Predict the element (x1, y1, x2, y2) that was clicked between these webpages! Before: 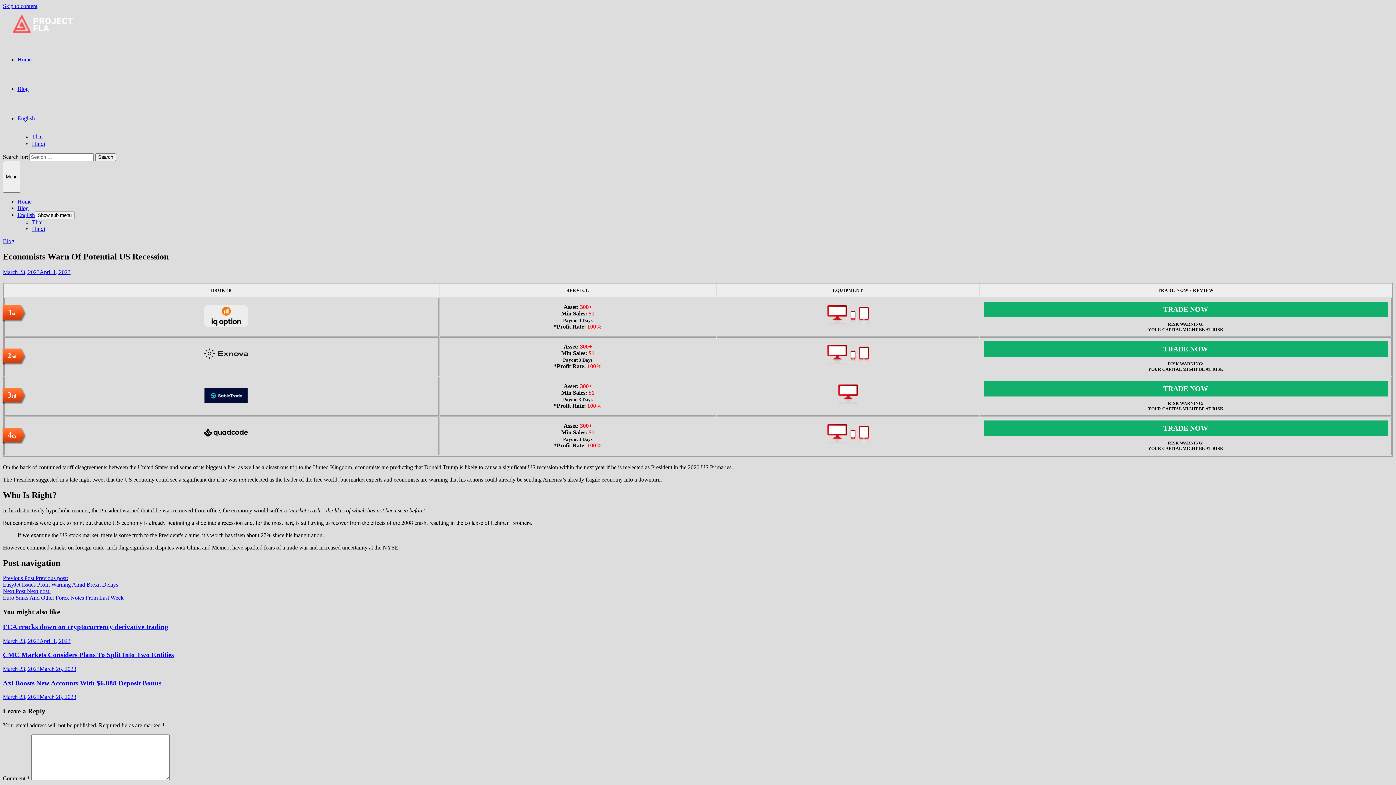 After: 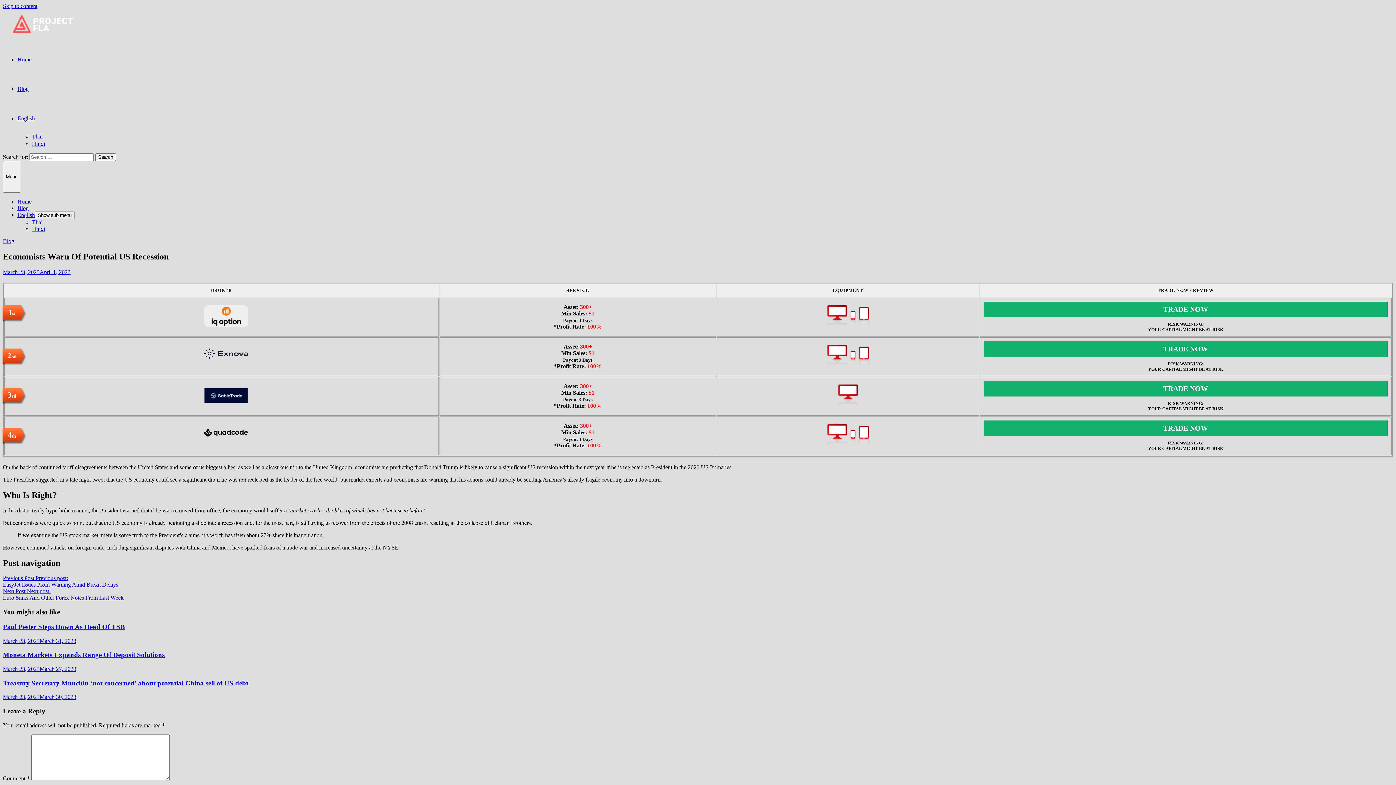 Action: label: English bbox: (17, 115, 34, 121)